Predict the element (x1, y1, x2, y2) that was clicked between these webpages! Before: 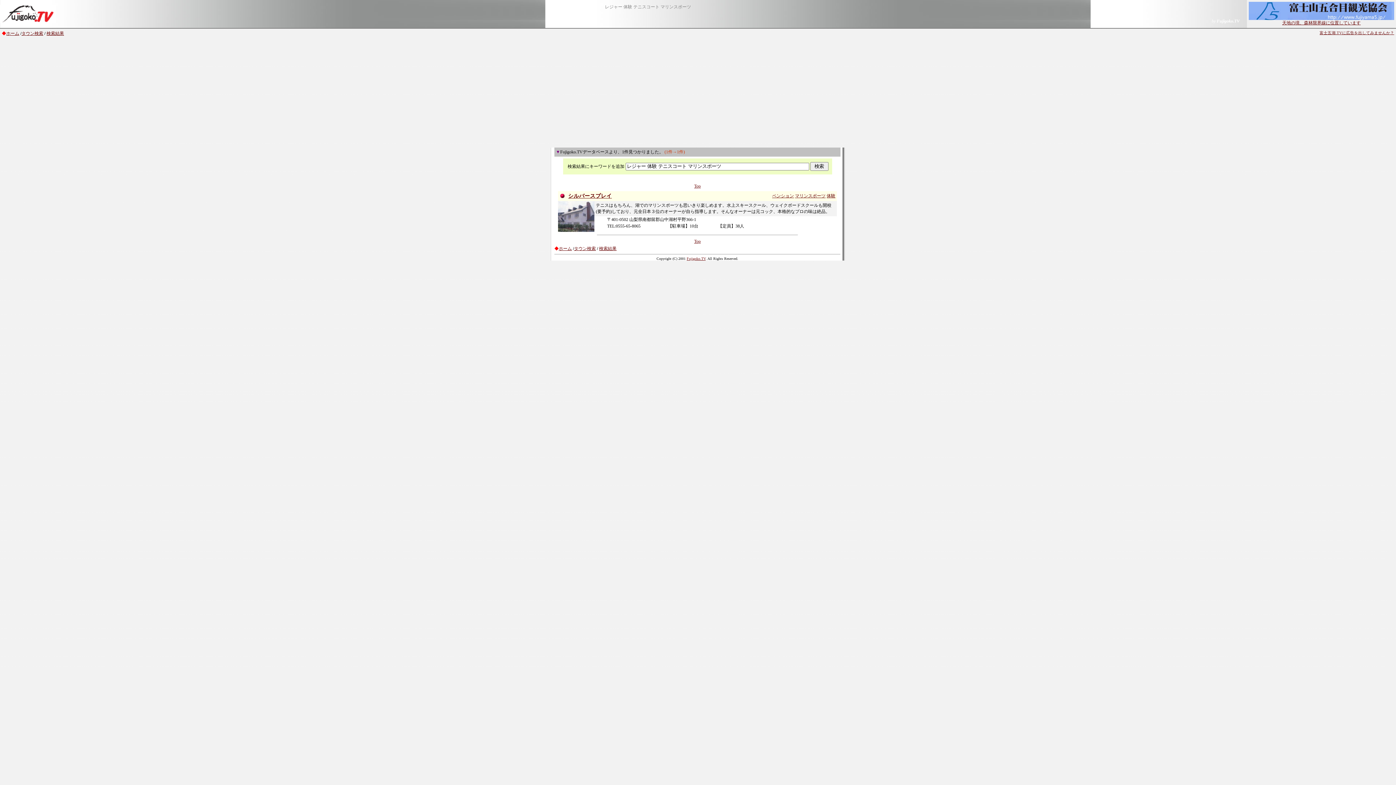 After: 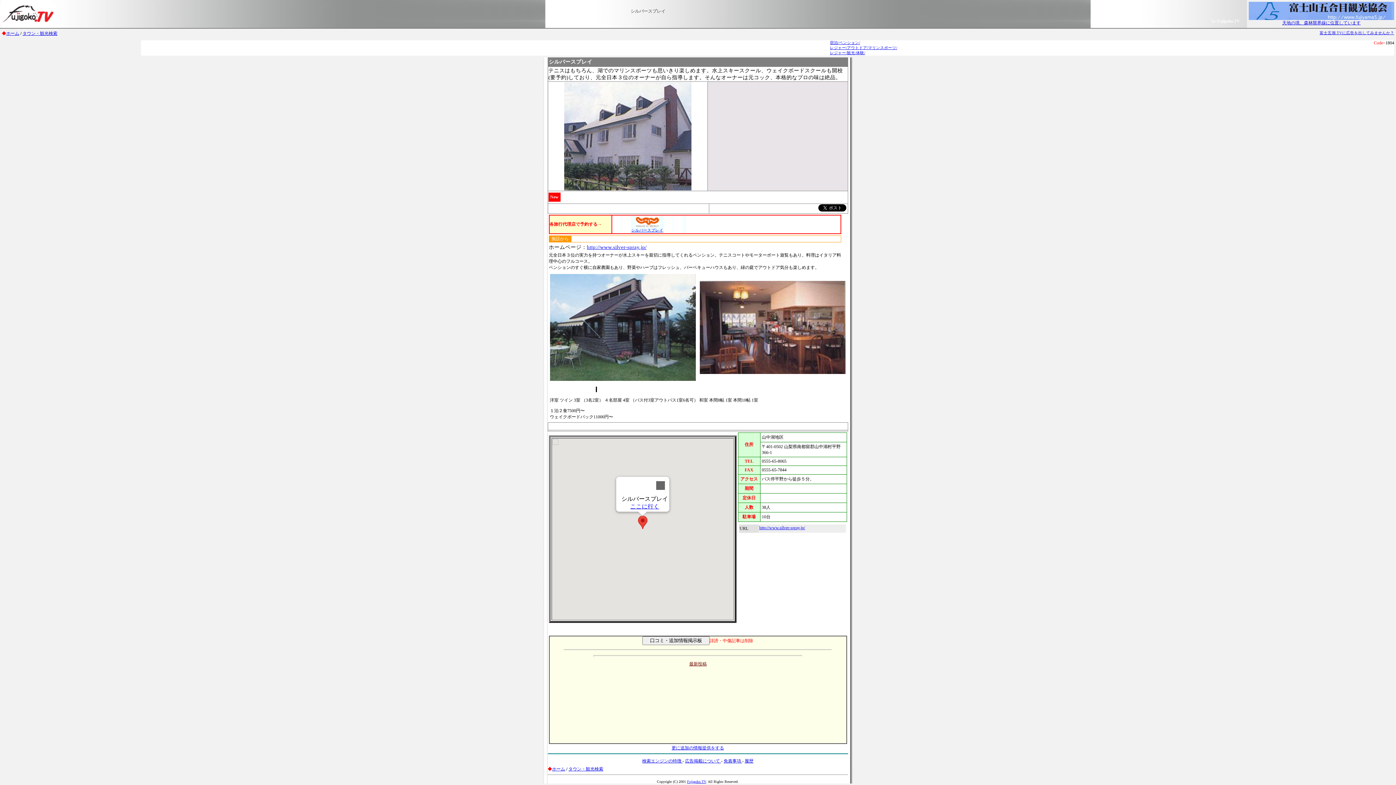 Action: bbox: (558, 228, 594, 233)